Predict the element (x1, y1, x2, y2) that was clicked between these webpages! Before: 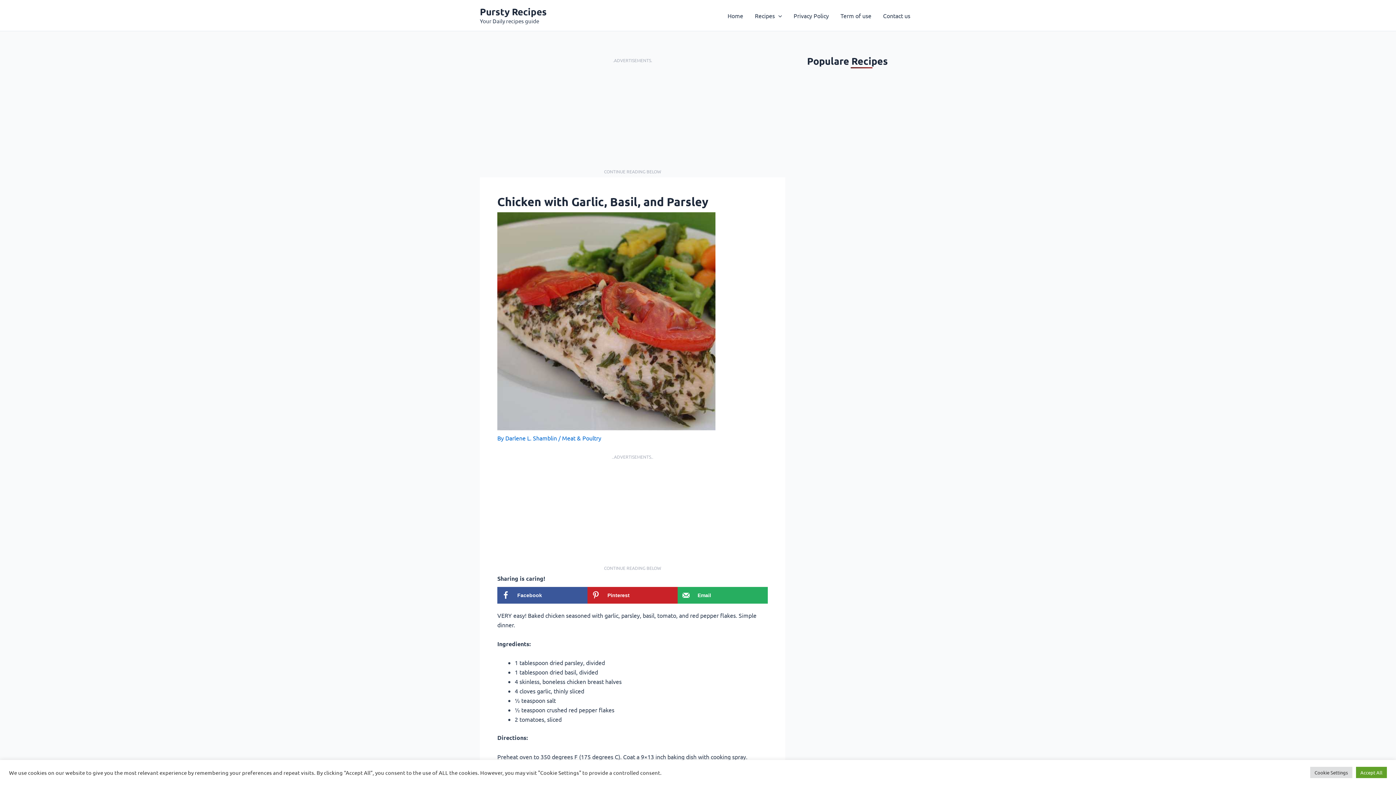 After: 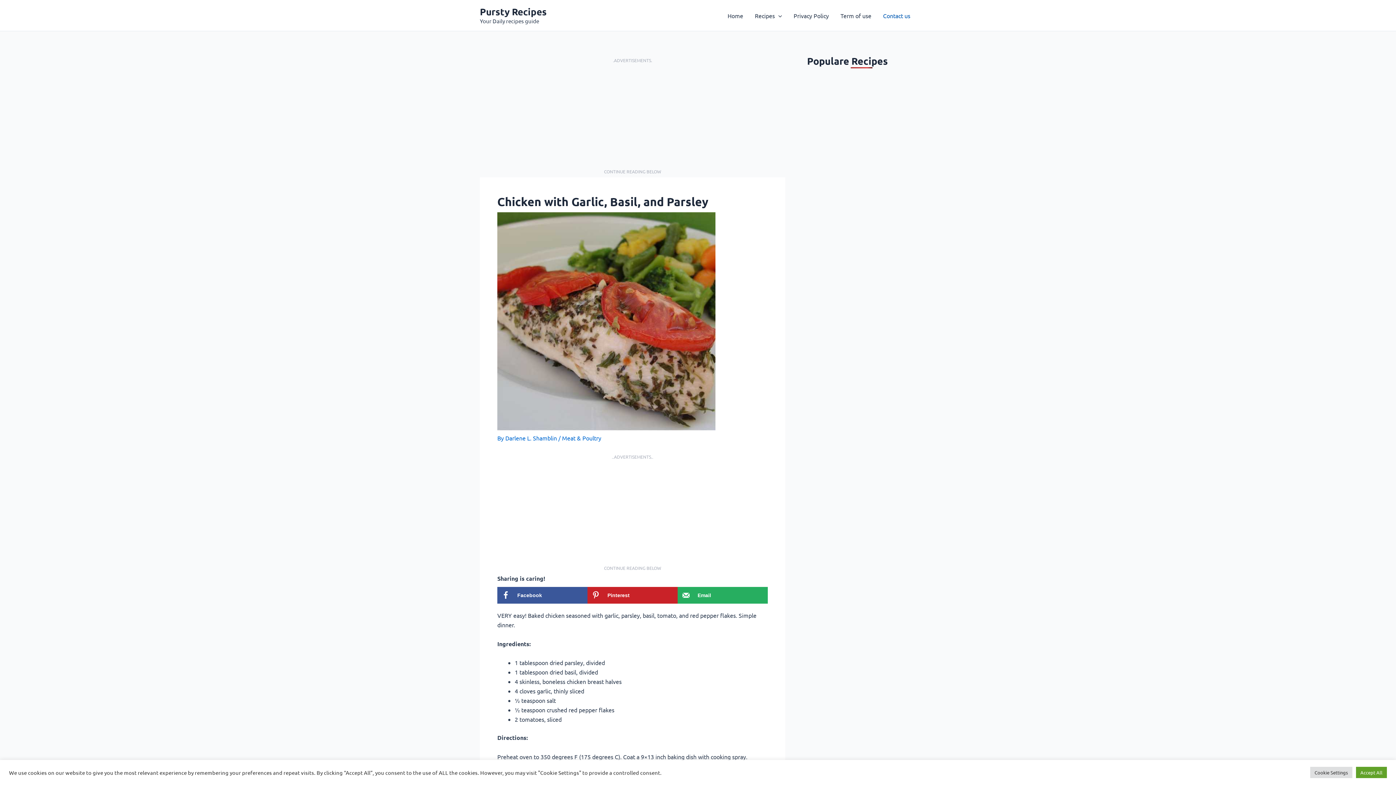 Action: label: Contact us bbox: (877, 0, 916, 30)